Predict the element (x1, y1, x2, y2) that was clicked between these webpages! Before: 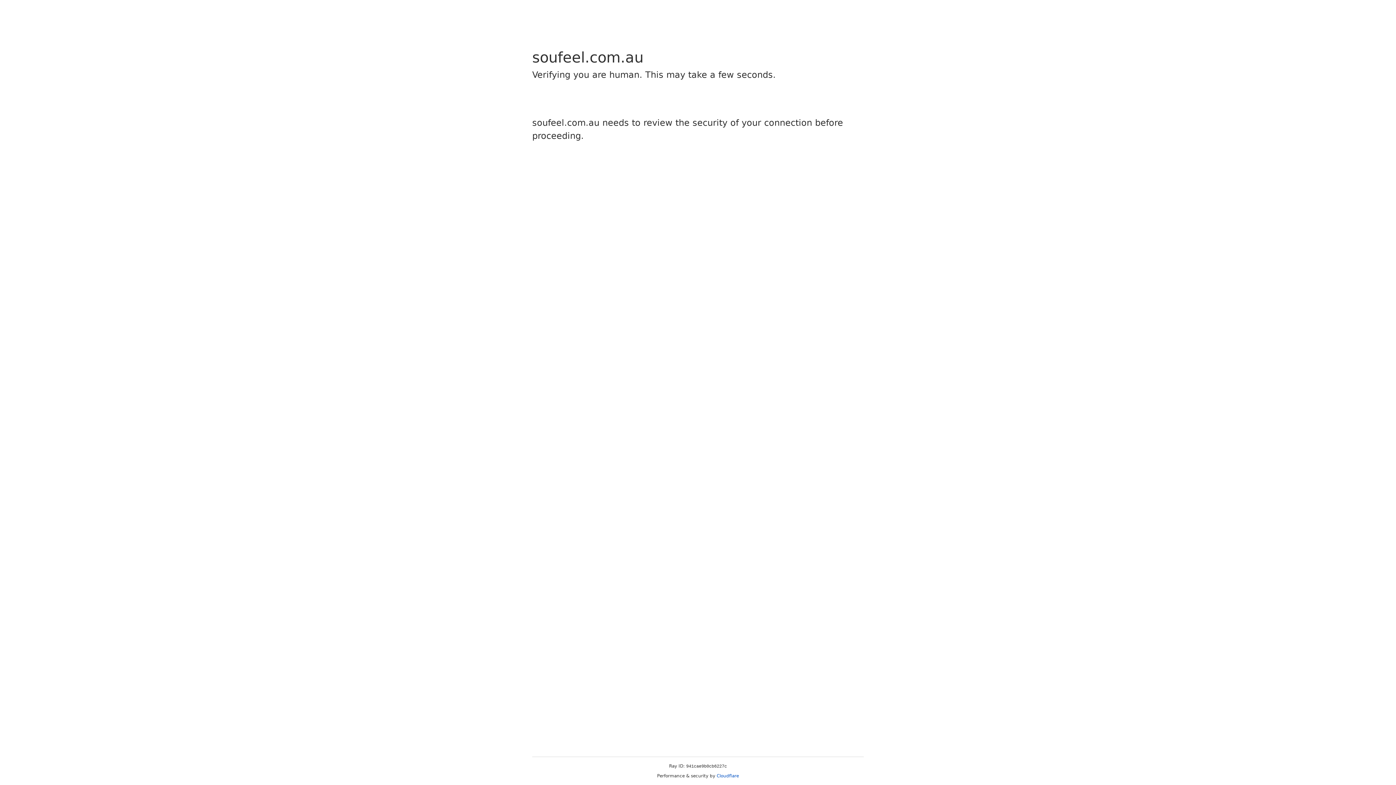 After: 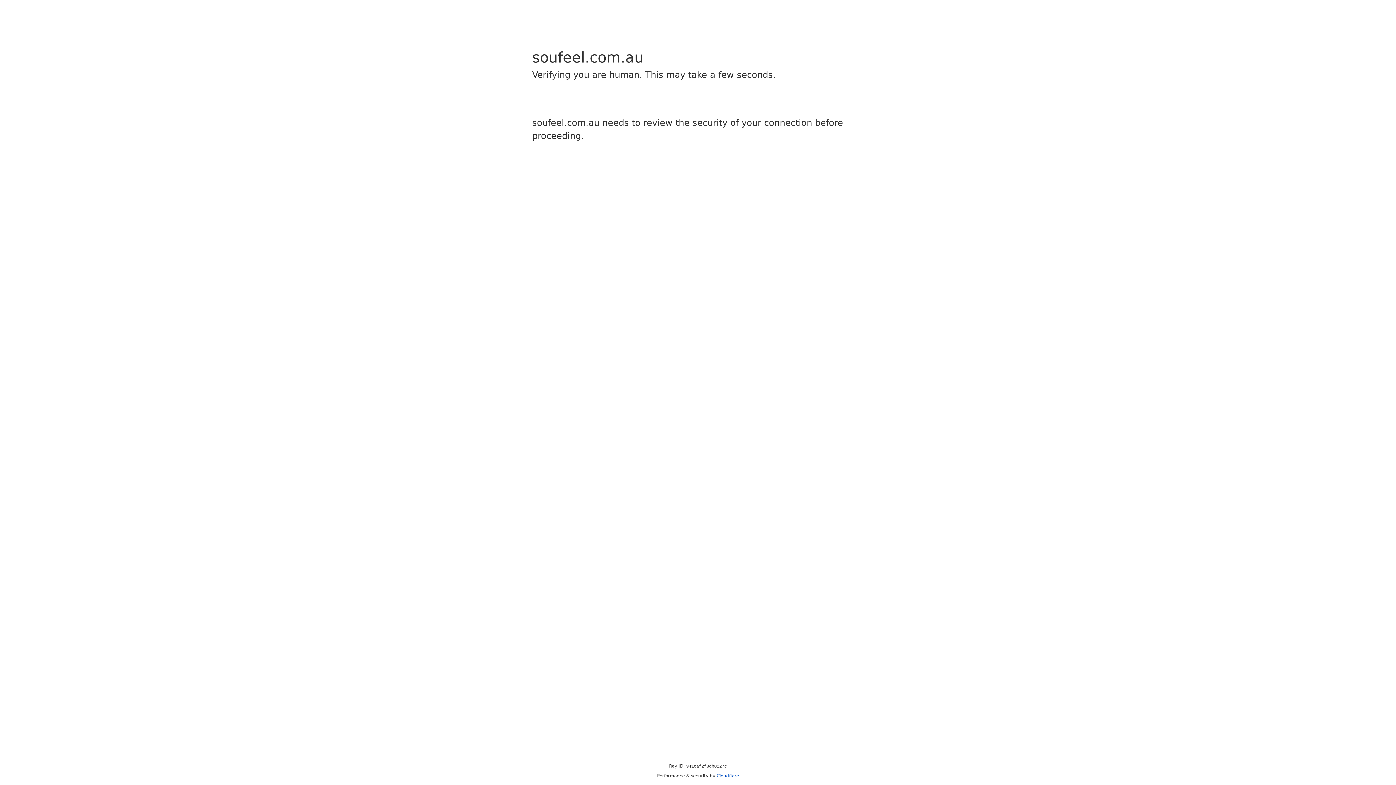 Action: bbox: (716, 773, 739, 778) label: Cloudflare